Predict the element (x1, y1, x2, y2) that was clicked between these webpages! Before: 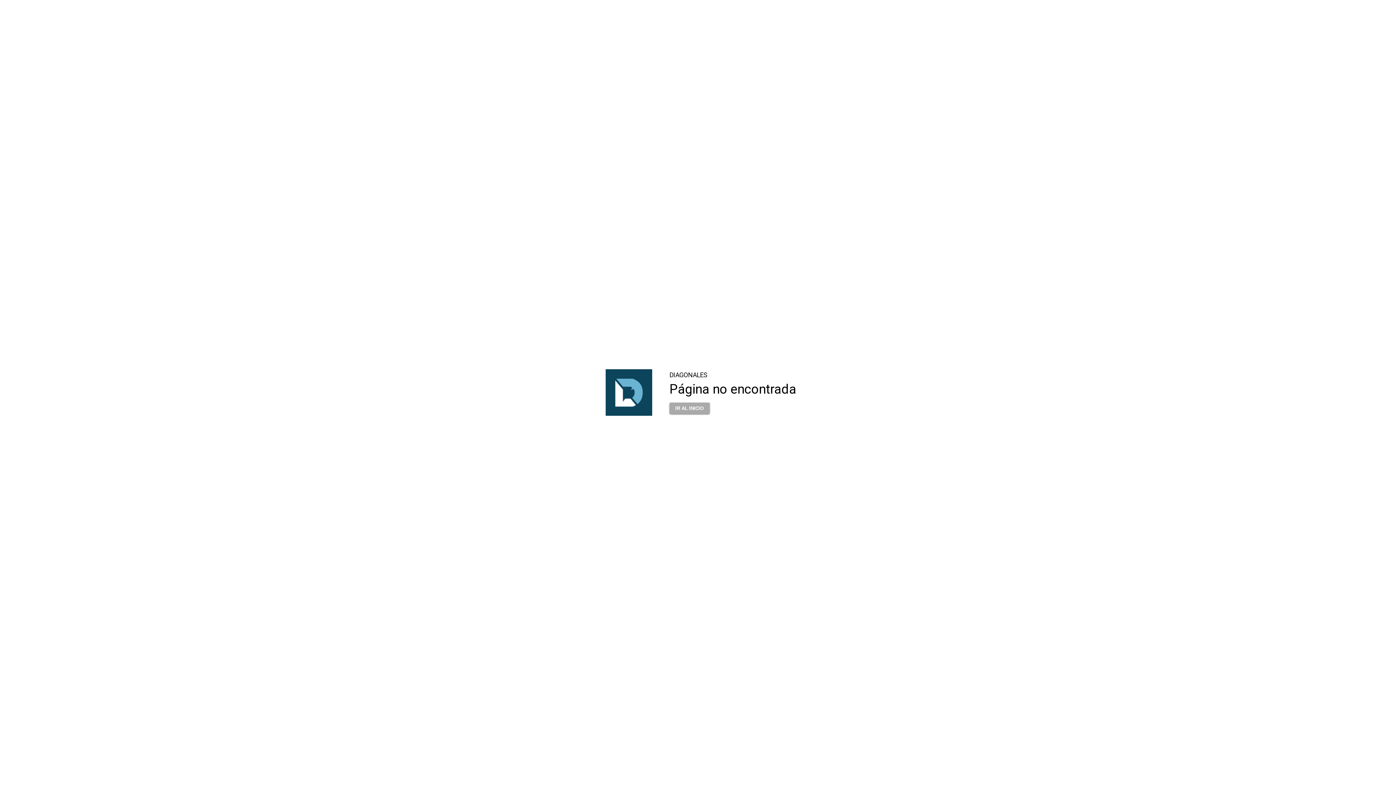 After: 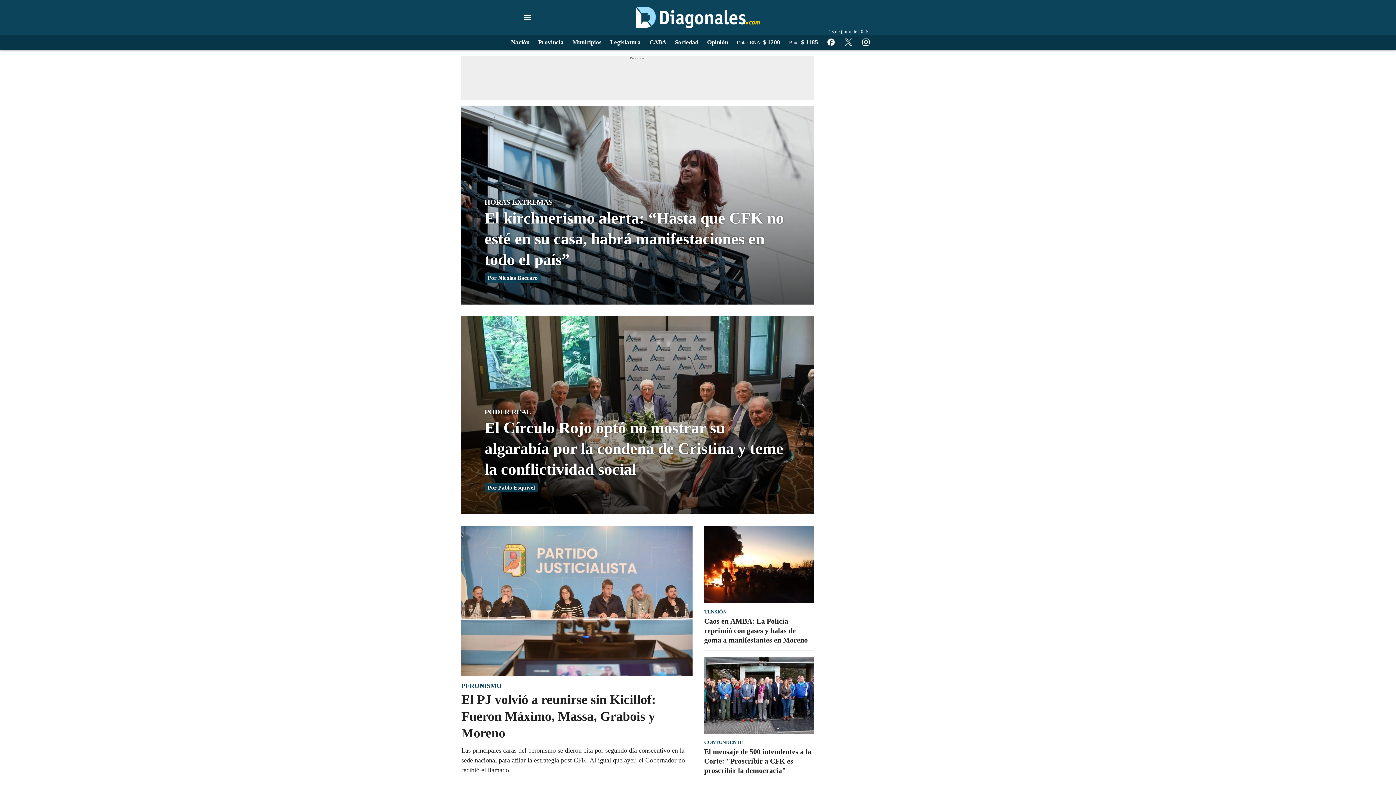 Action: label: IR AL INICIO bbox: (669, 402, 709, 414)